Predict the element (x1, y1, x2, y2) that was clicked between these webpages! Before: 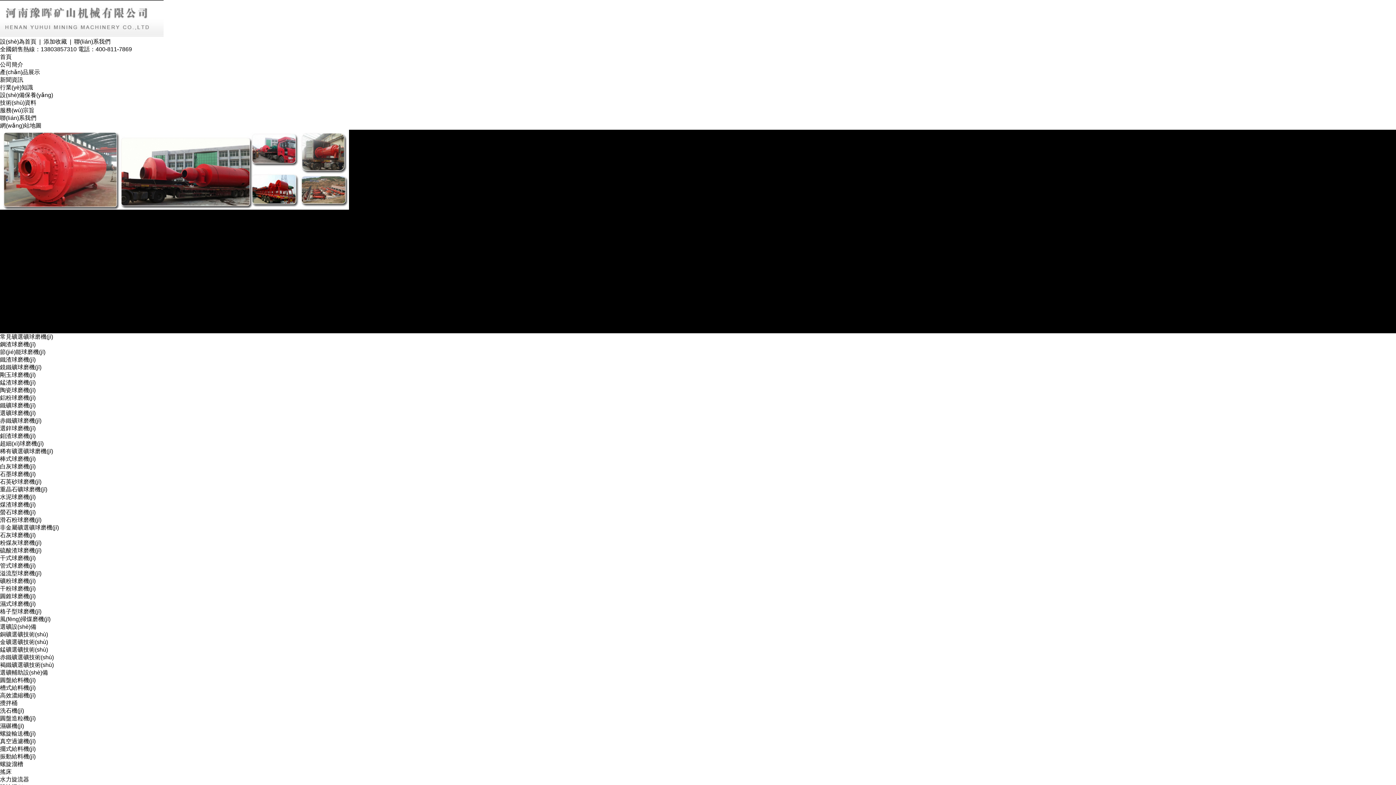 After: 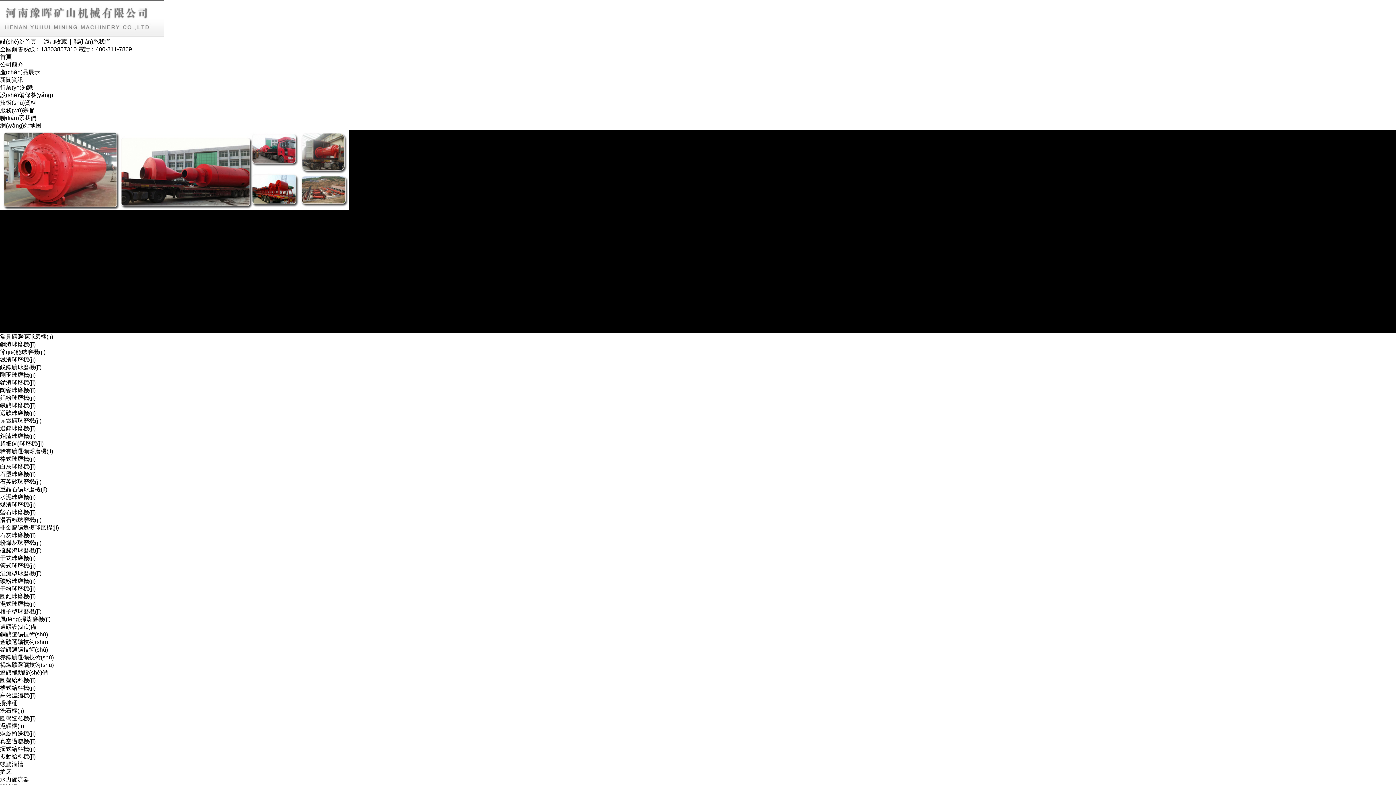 Action: bbox: (74, 38, 110, 44) label: 聯(lián)系我們